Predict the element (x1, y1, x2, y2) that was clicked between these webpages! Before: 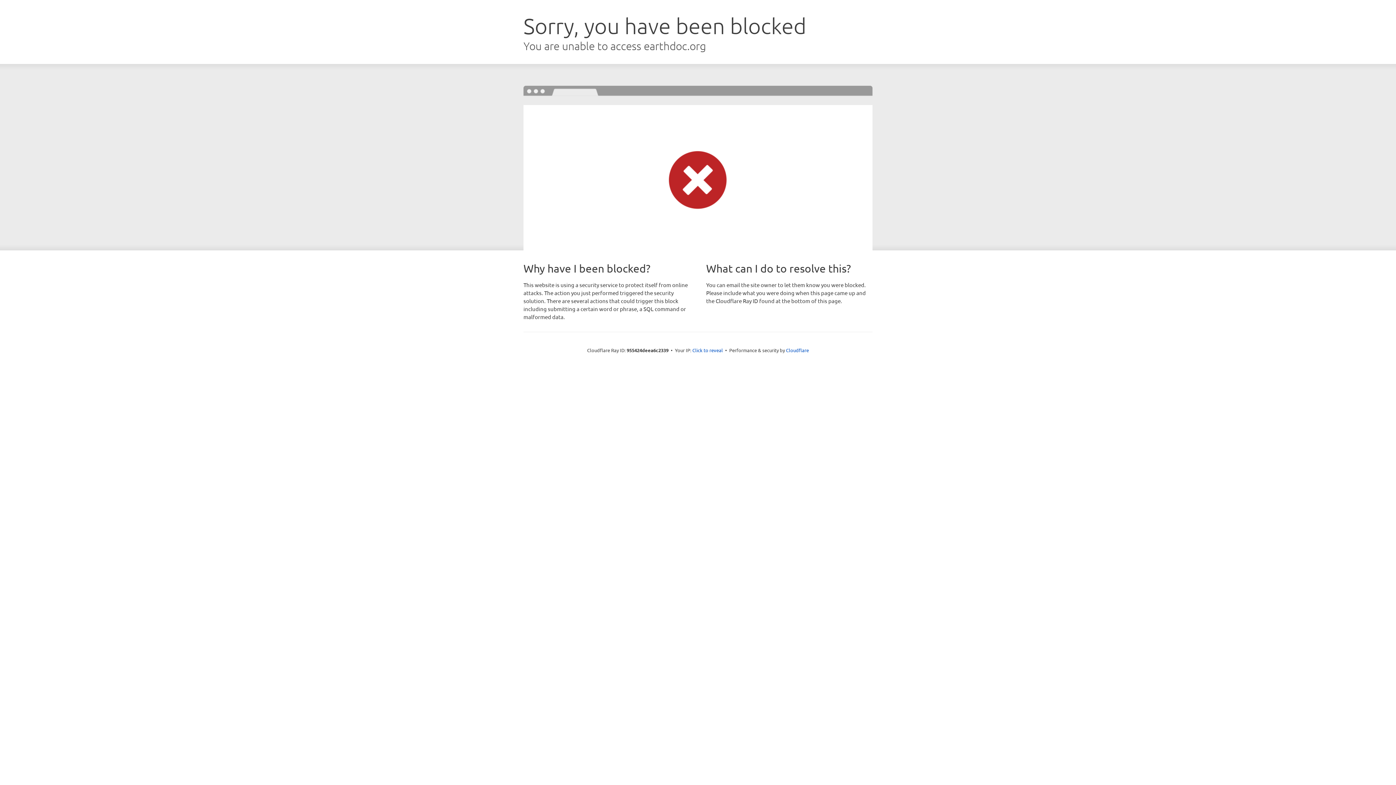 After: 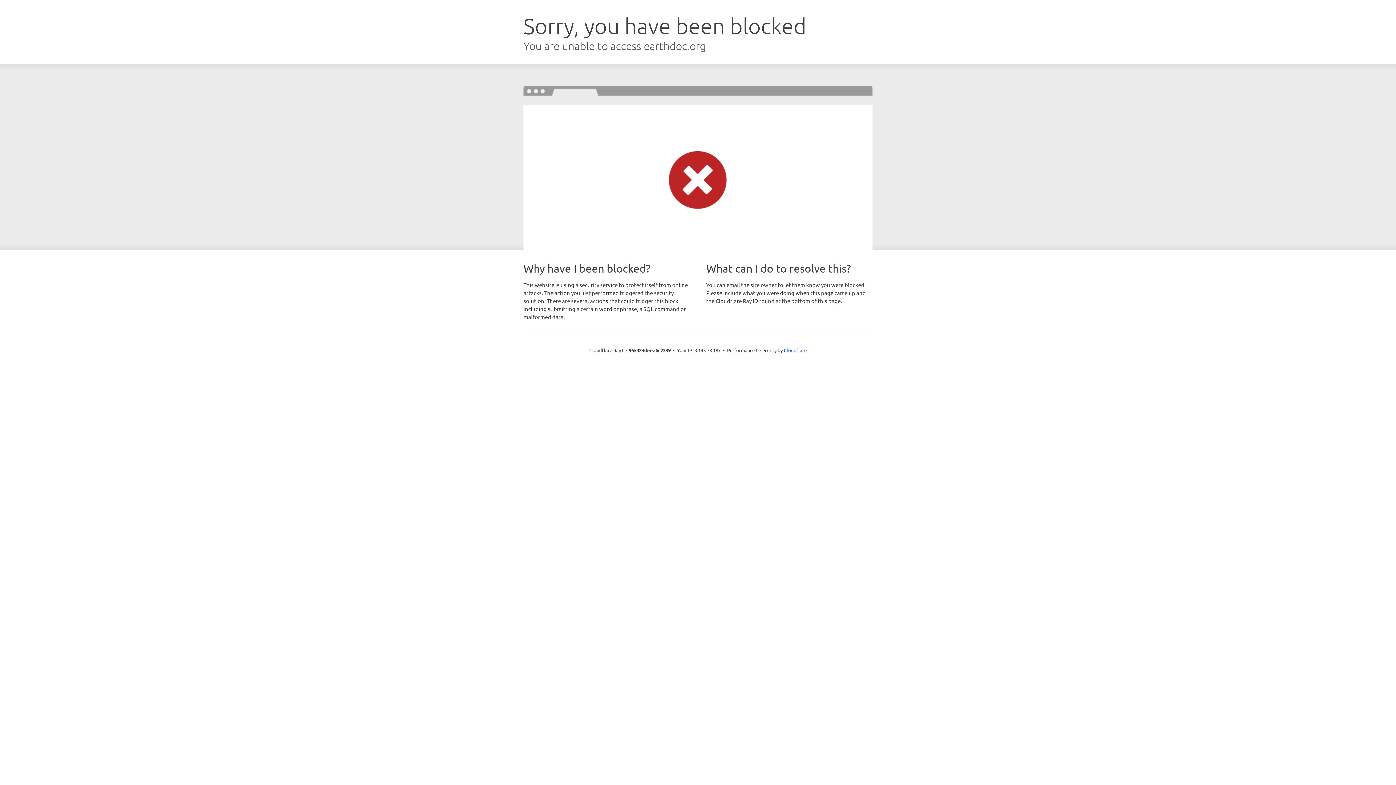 Action: label: Click to reveal bbox: (692, 346, 723, 353)